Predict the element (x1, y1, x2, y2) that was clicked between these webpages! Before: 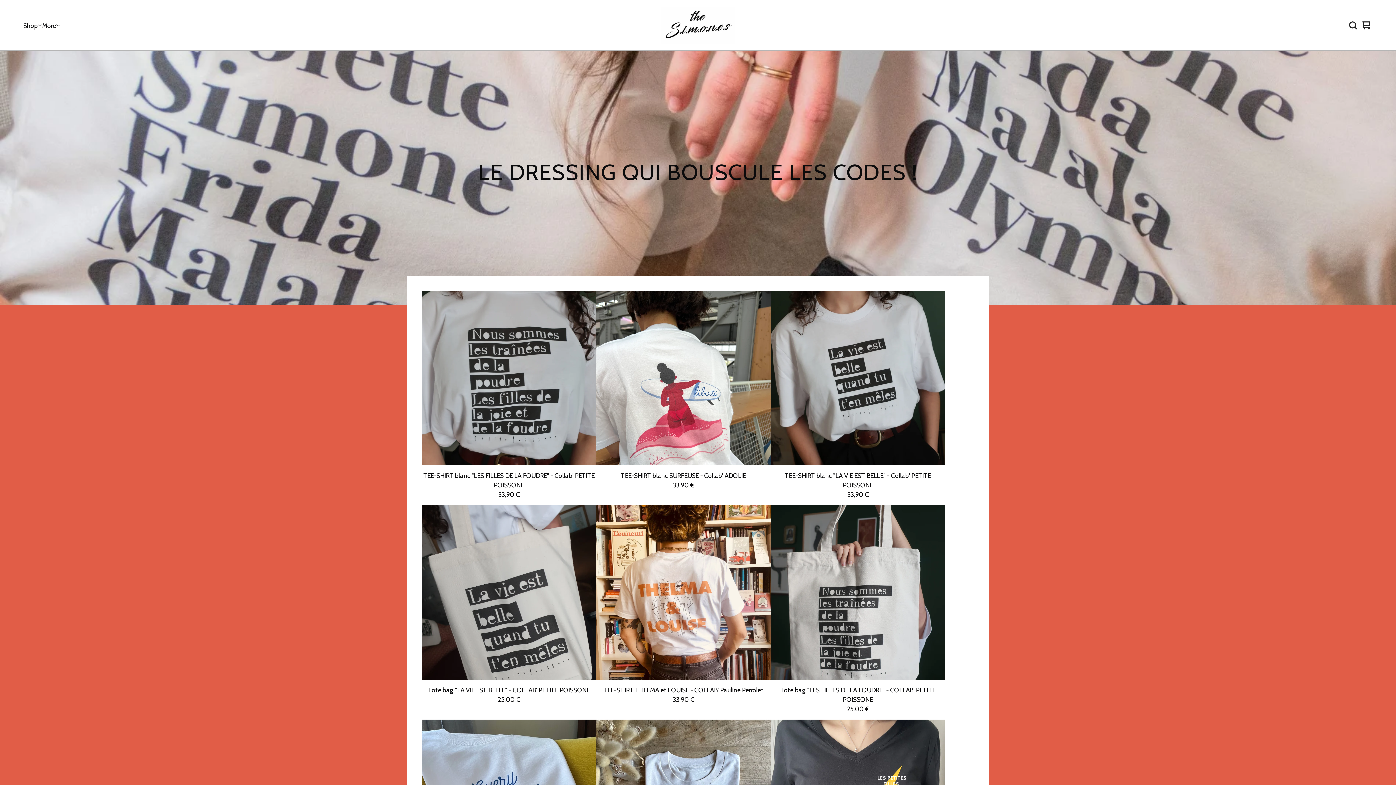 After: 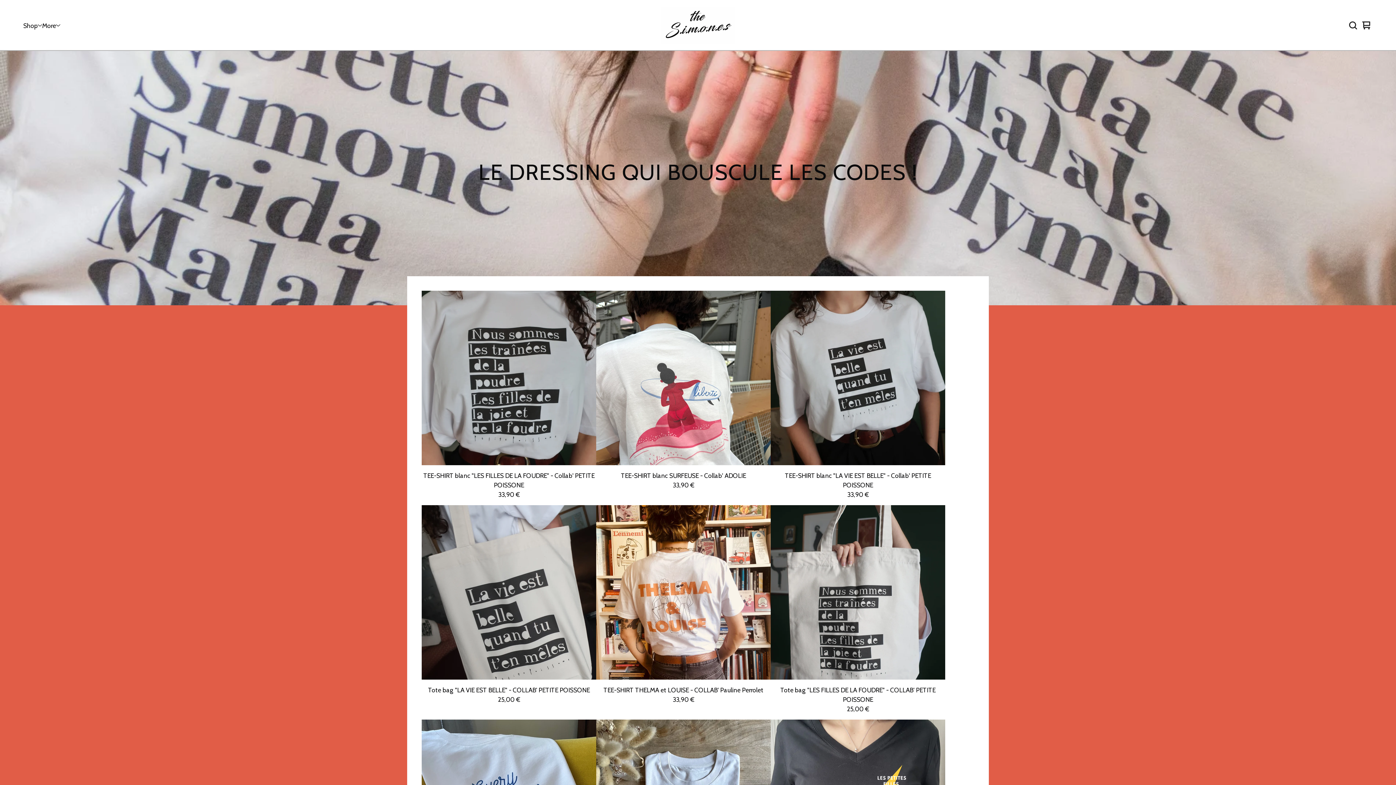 Action: bbox: (660, 5, 735, 45)